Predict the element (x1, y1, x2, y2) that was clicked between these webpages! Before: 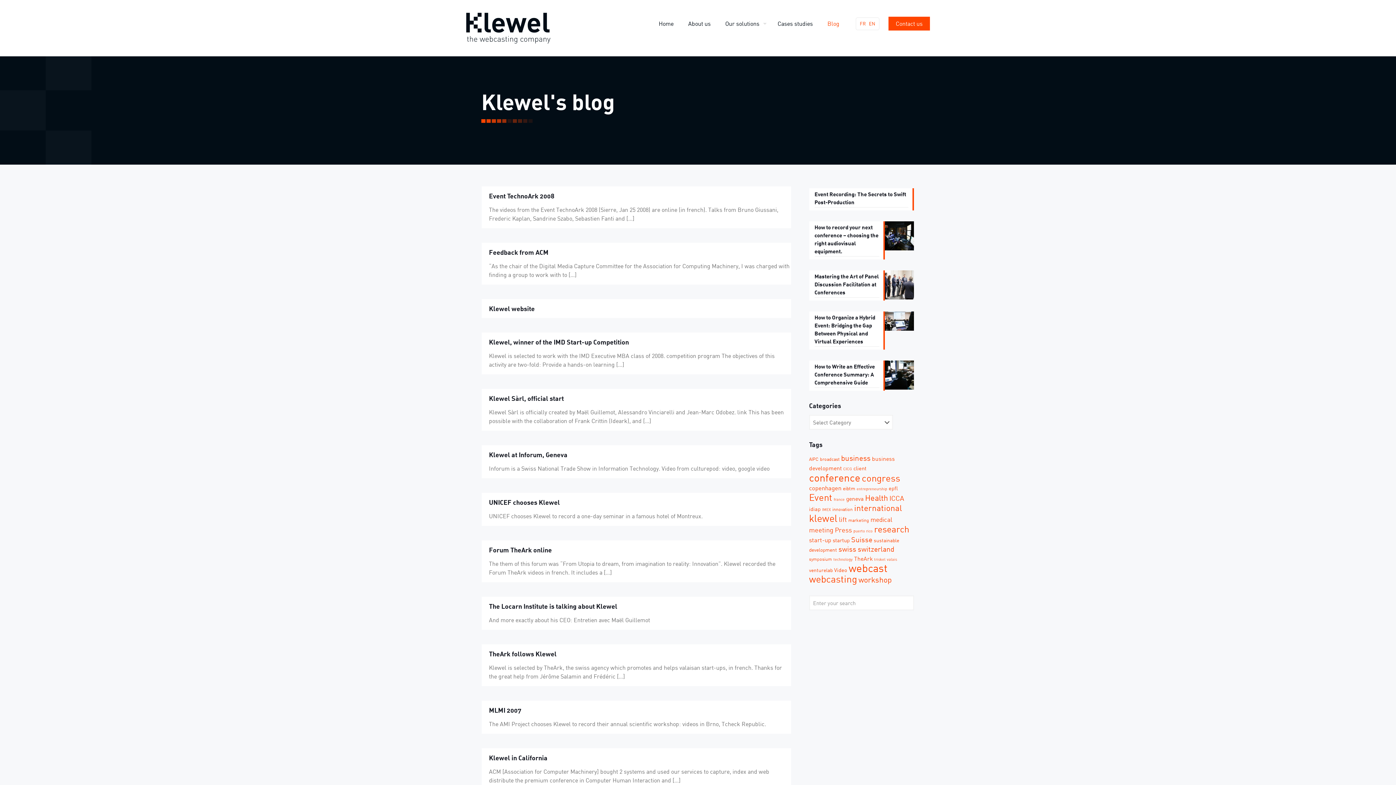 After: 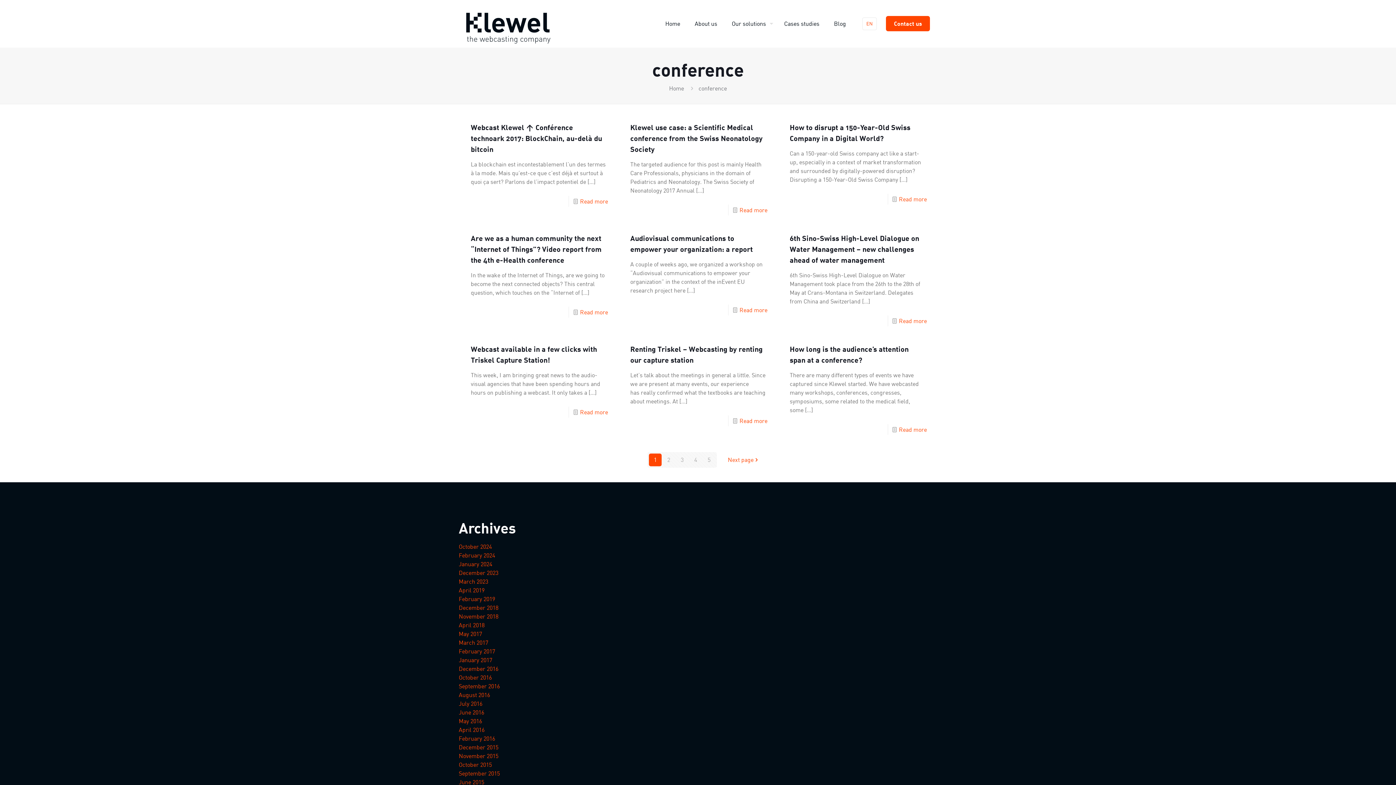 Action: bbox: (809, 471, 860, 484) label: conference (38 items)